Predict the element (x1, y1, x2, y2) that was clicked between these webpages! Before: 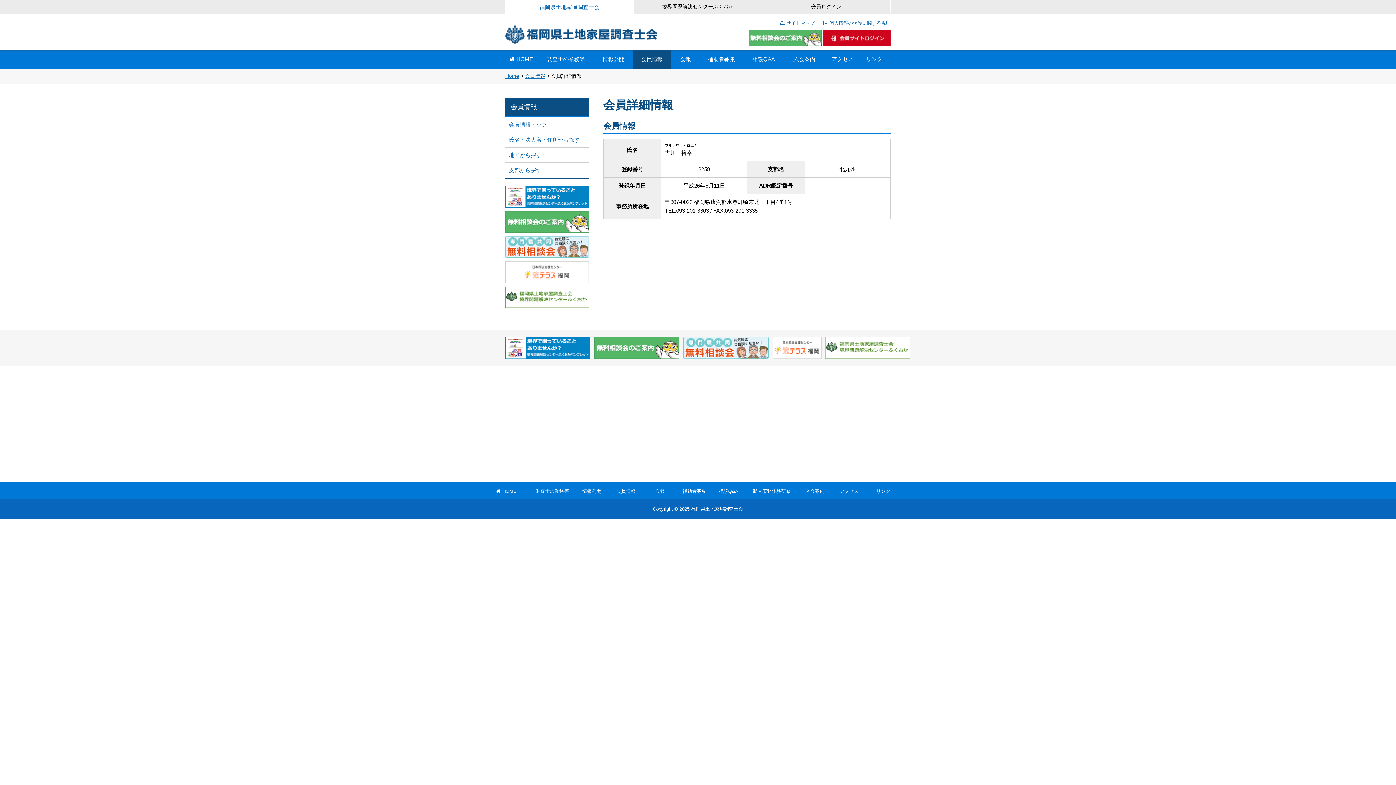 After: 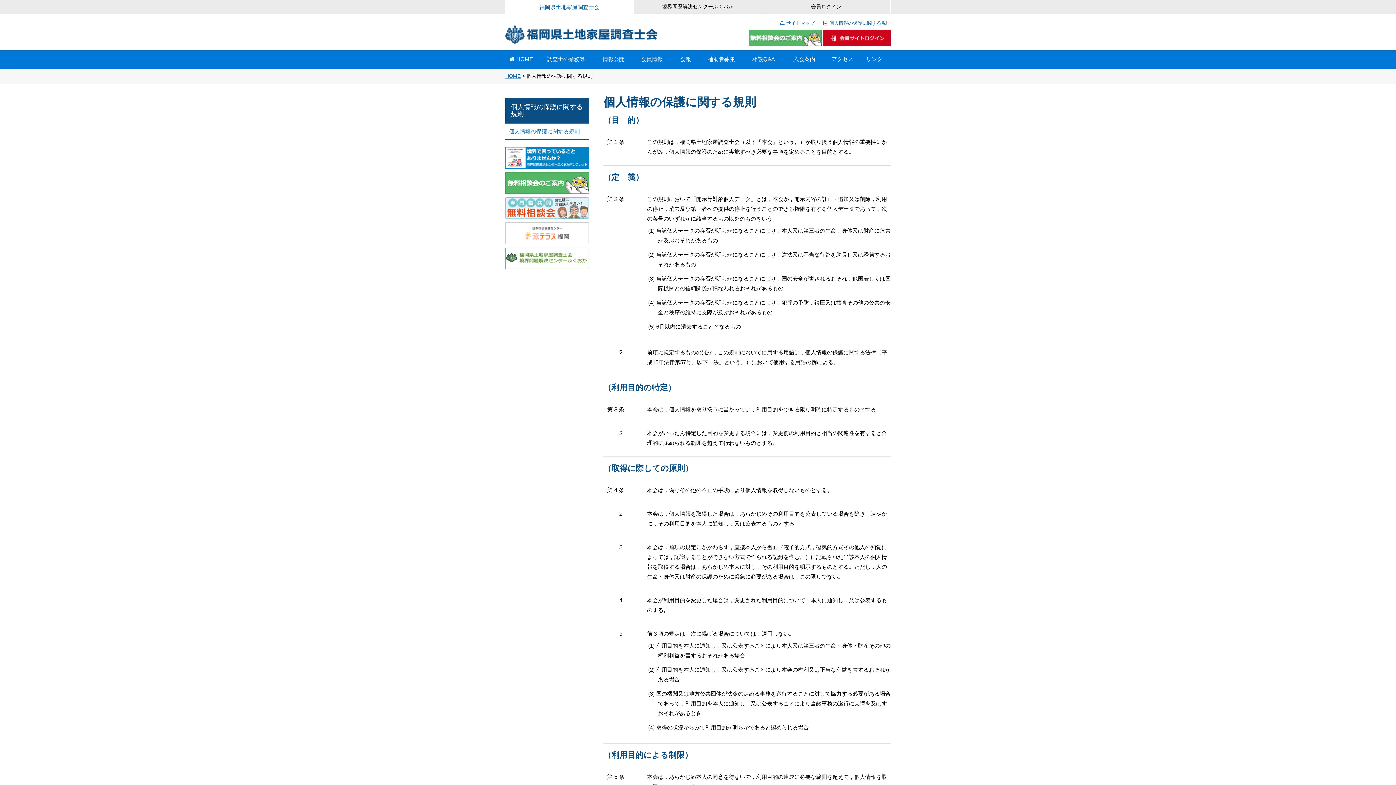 Action: label: 個人情報の保護に関する規則 bbox: (823, 20, 890, 25)